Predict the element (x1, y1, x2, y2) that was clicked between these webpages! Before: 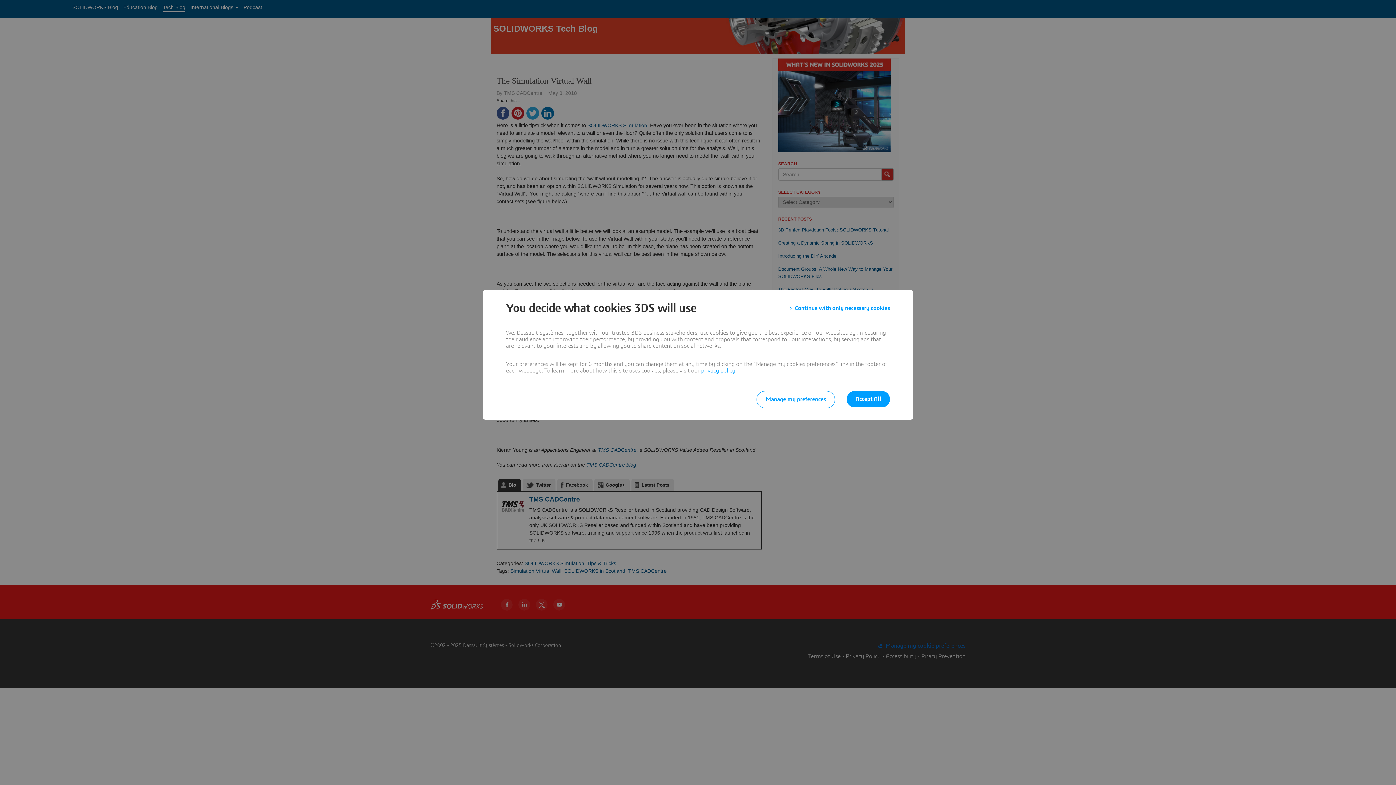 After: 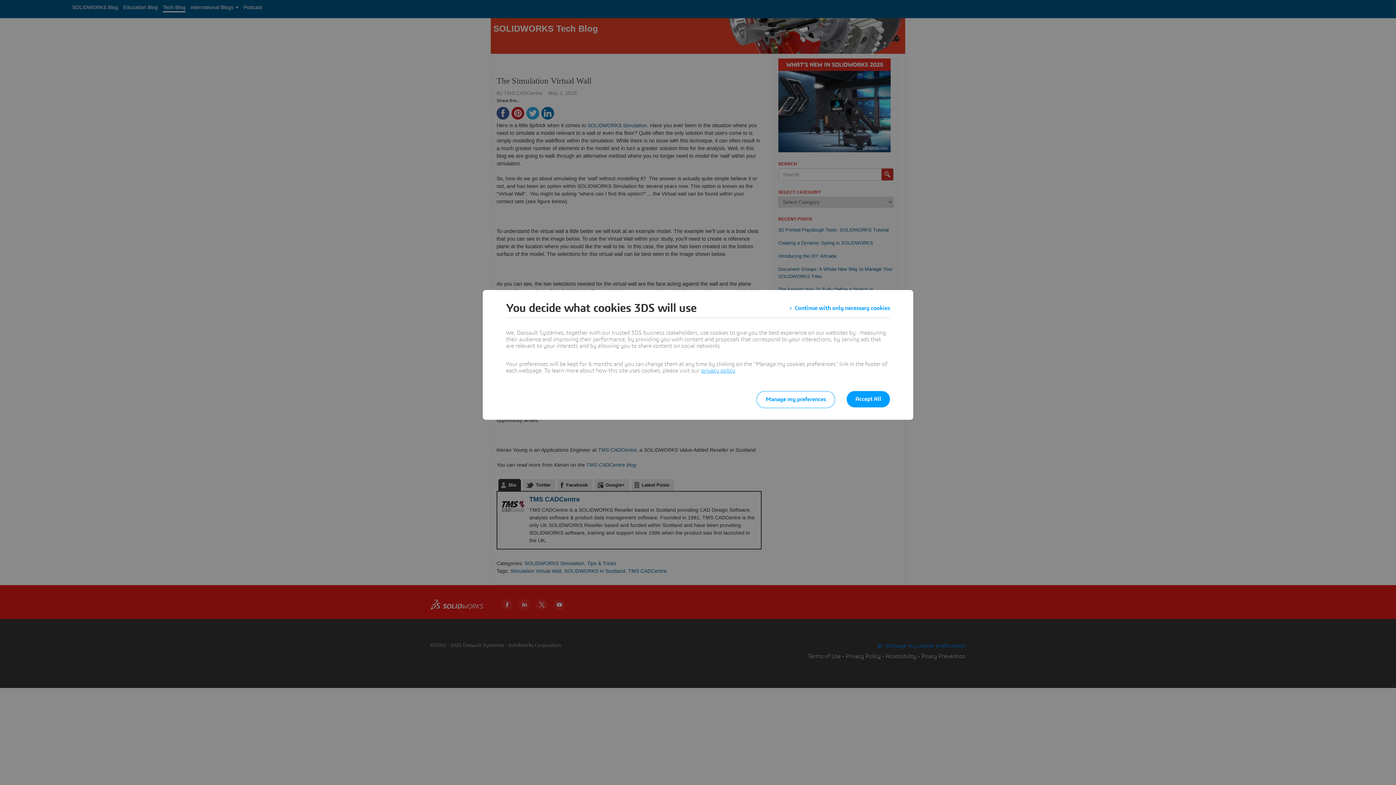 Action: bbox: (701, 368, 735, 373) label: privacy policy